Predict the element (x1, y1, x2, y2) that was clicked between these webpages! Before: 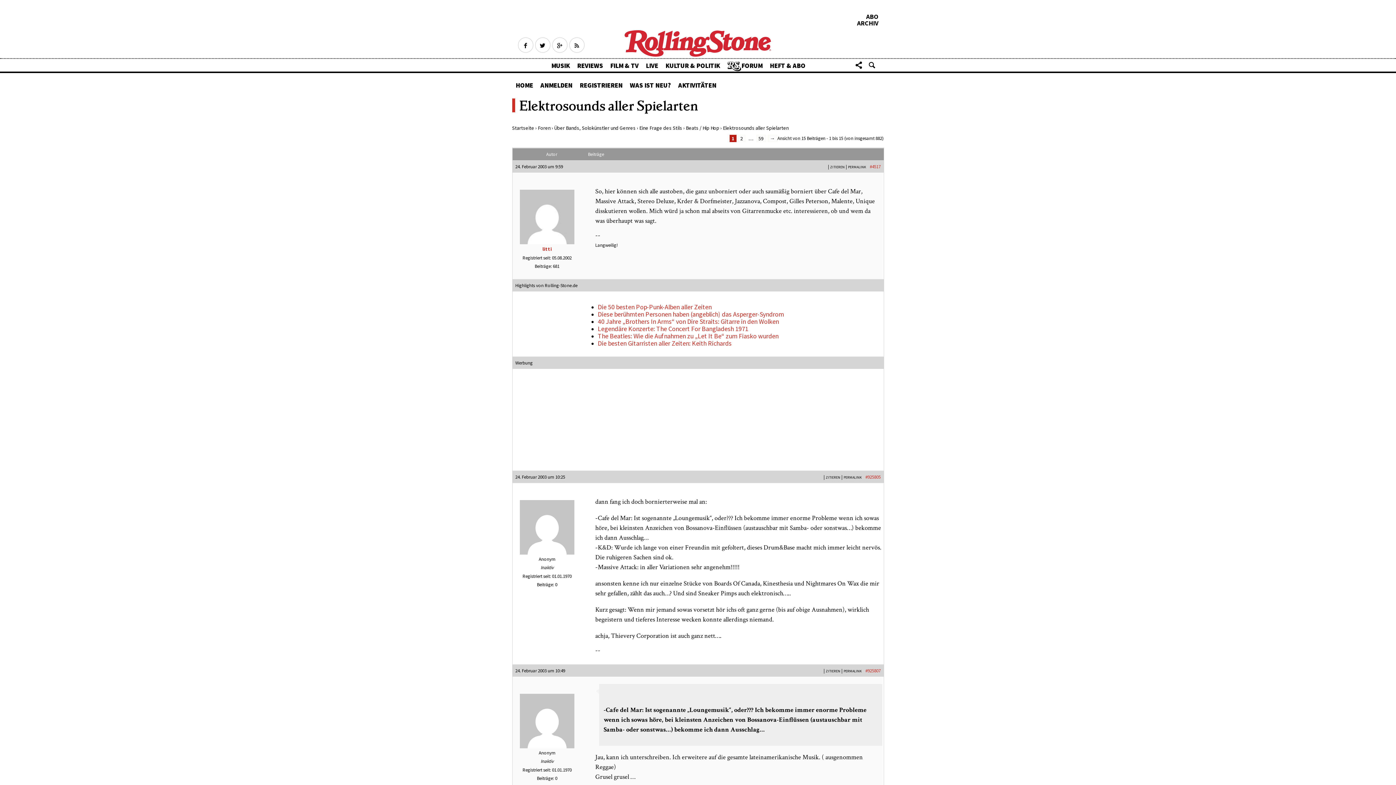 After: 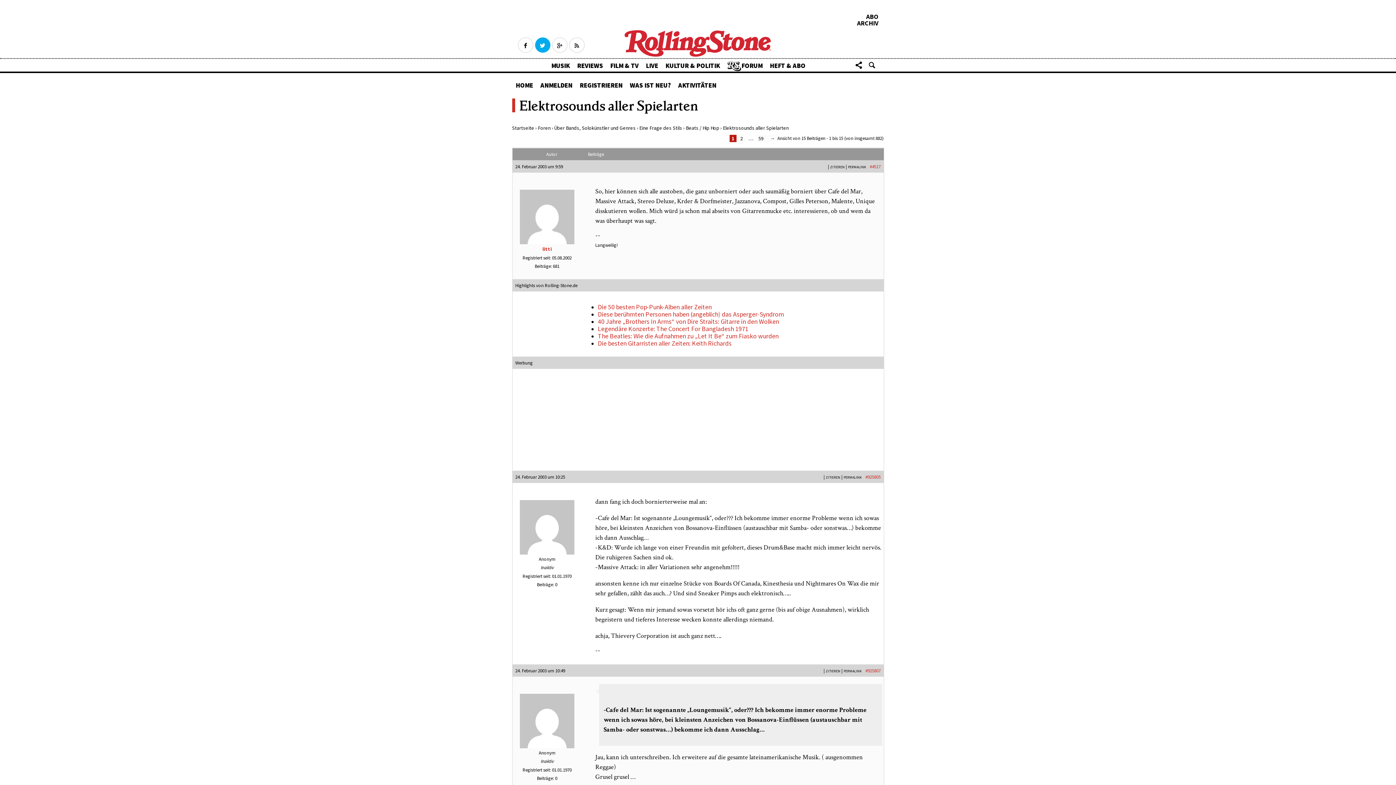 Action: bbox: (535, 37, 550, 52) label: Twitter